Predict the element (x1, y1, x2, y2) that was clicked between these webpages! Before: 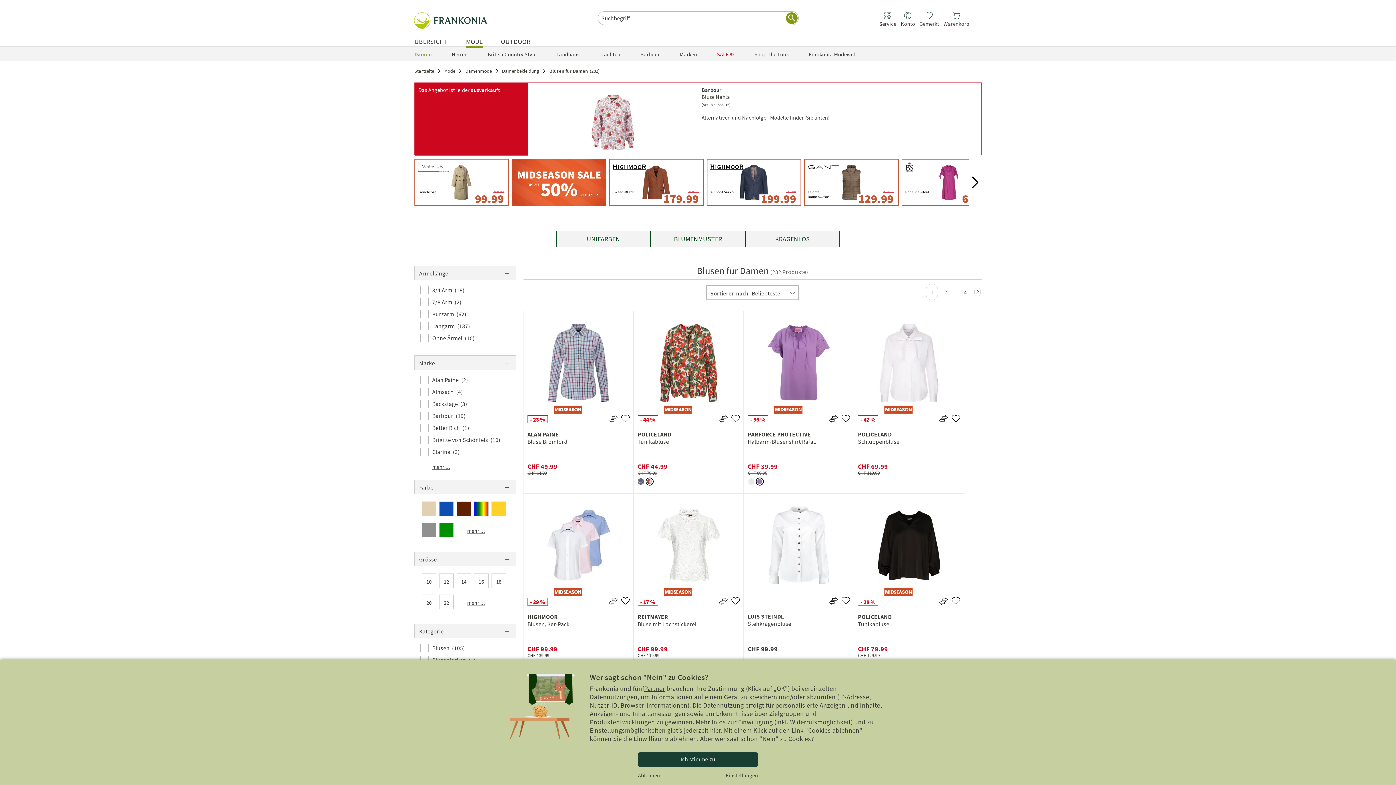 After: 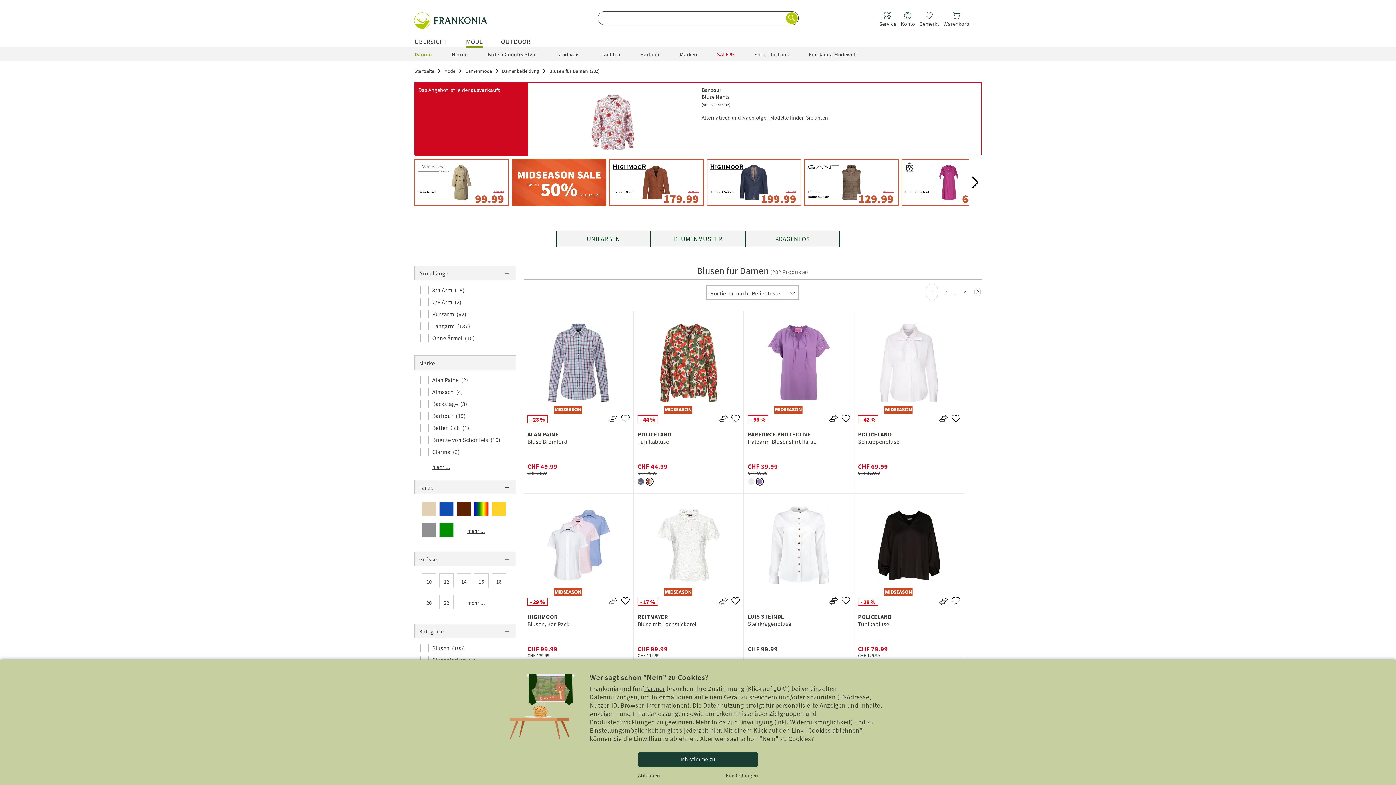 Action: bbox: (786, 12, 797, 24) label: Suche starten